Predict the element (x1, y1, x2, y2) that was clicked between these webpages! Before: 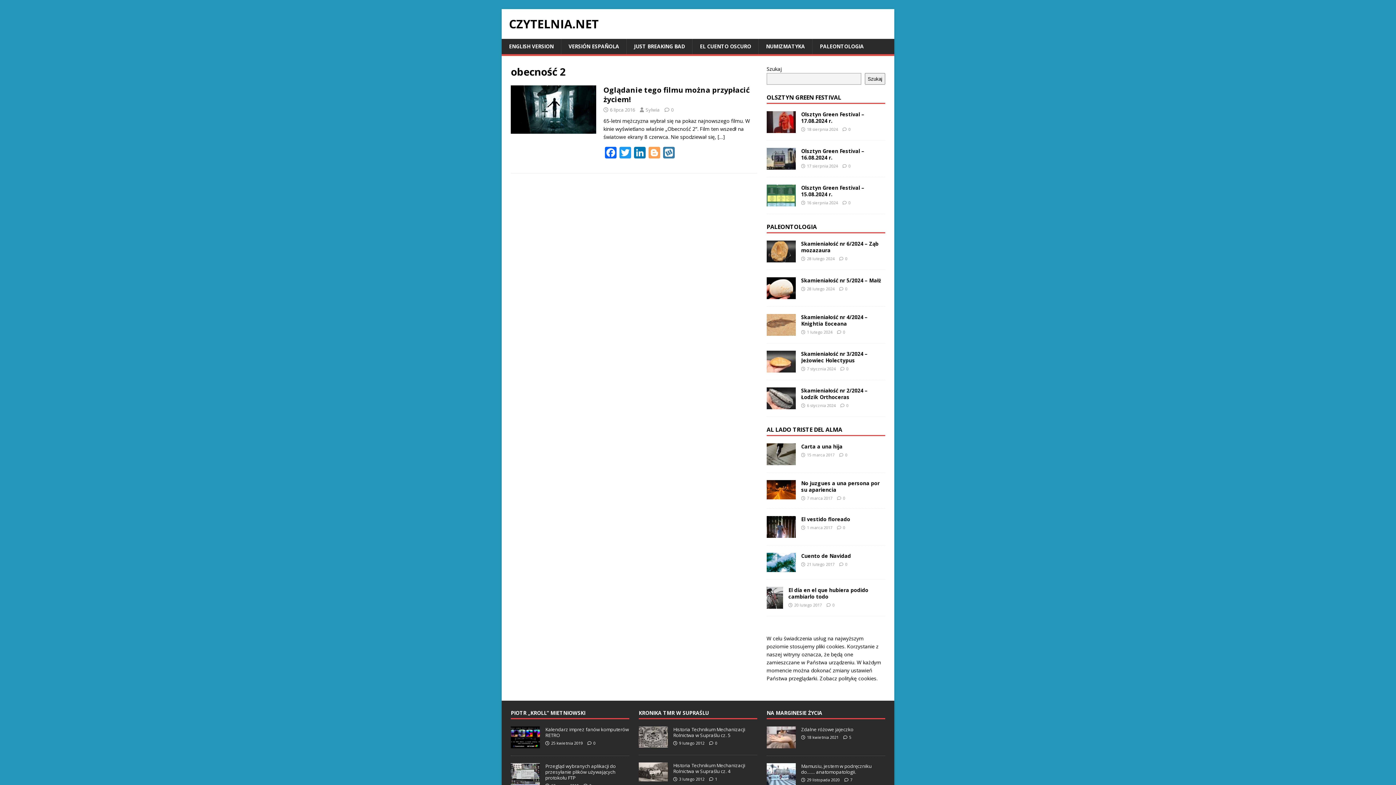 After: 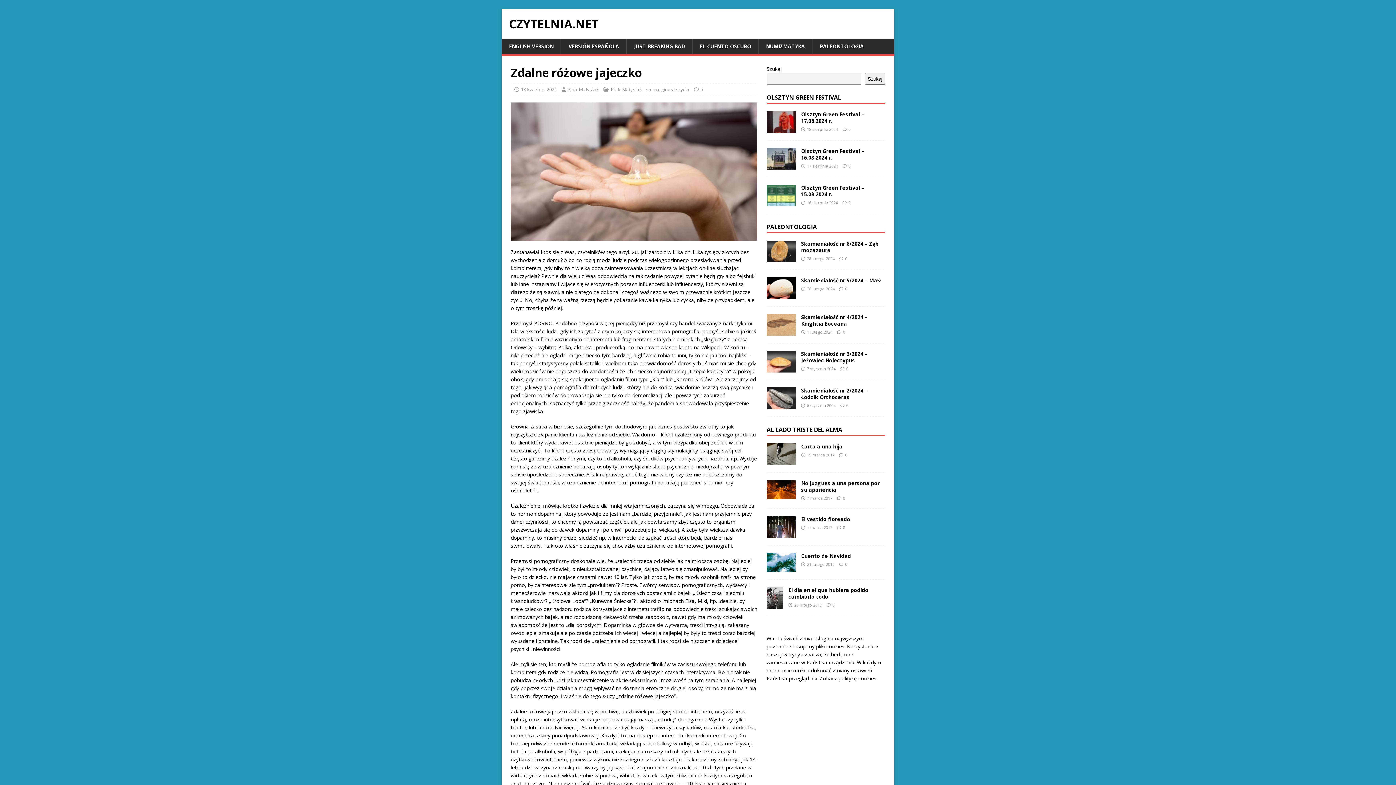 Action: bbox: (766, 741, 795, 748)